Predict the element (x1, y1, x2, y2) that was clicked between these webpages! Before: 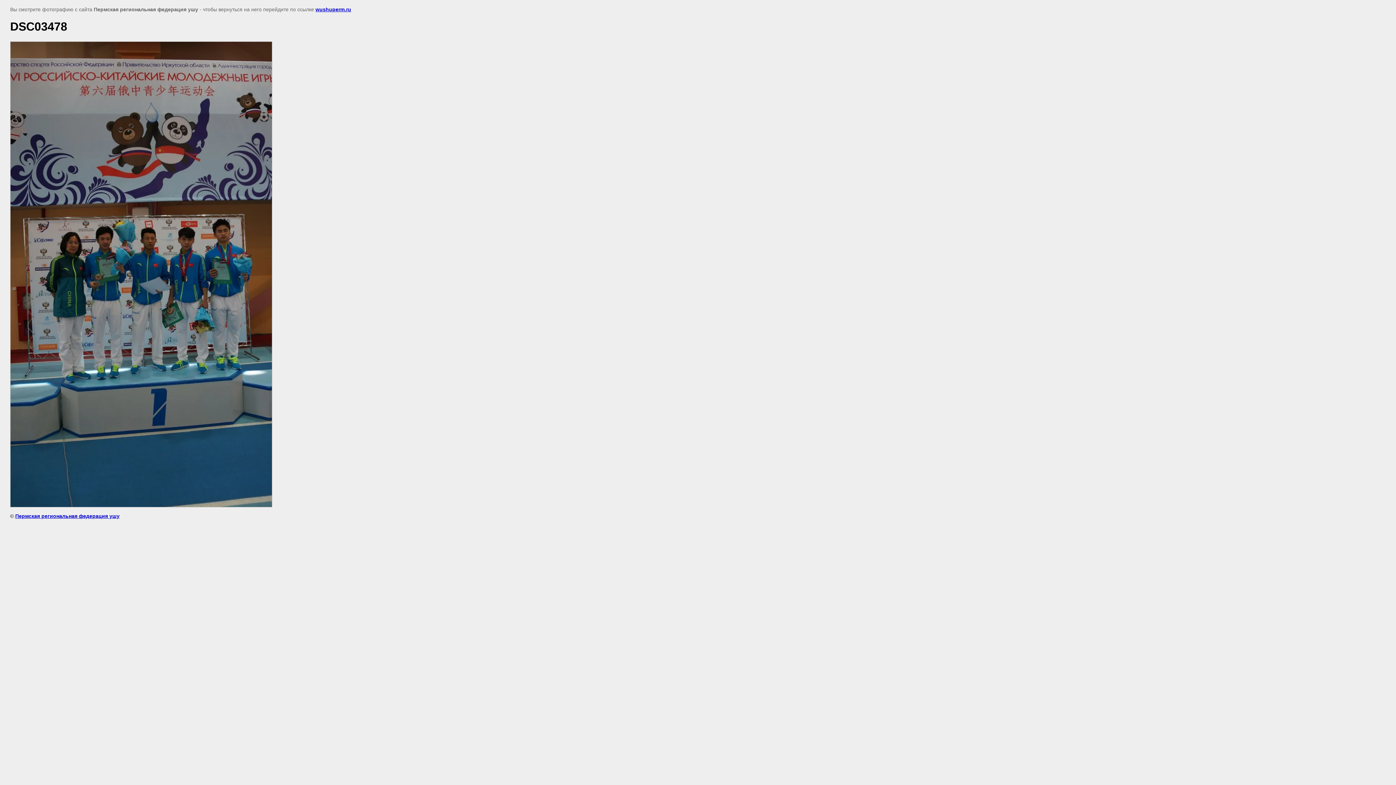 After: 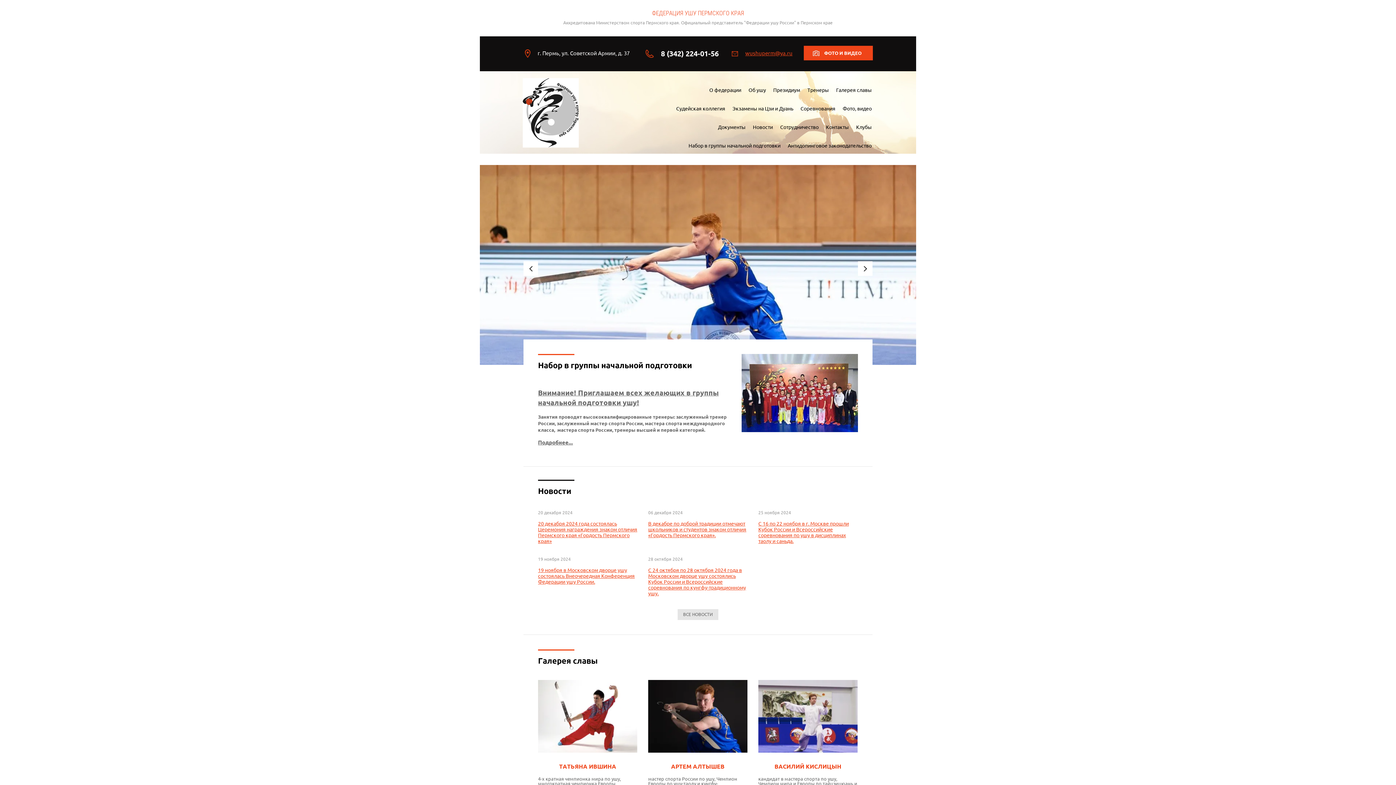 Action: label: Пермская региональная федерация ушу bbox: (15, 513, 119, 519)